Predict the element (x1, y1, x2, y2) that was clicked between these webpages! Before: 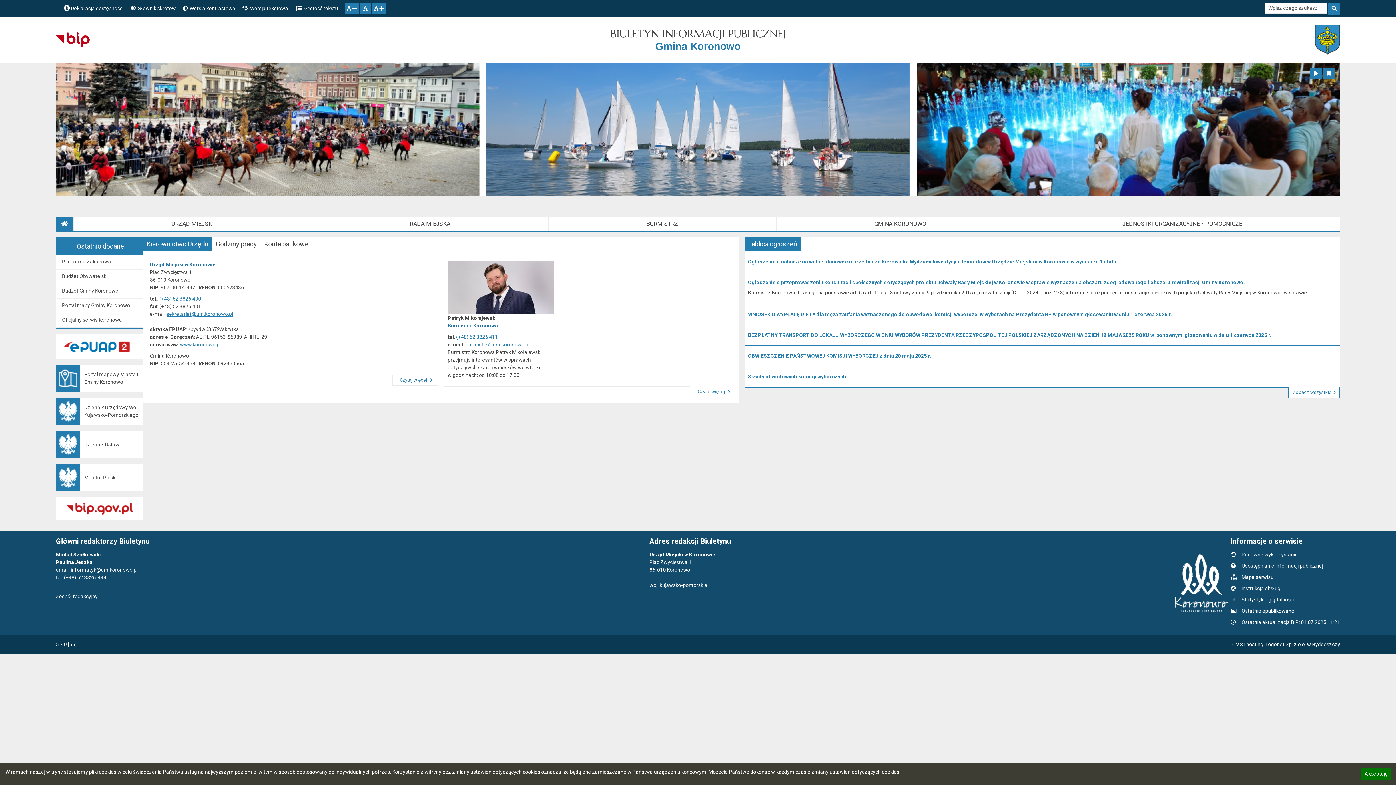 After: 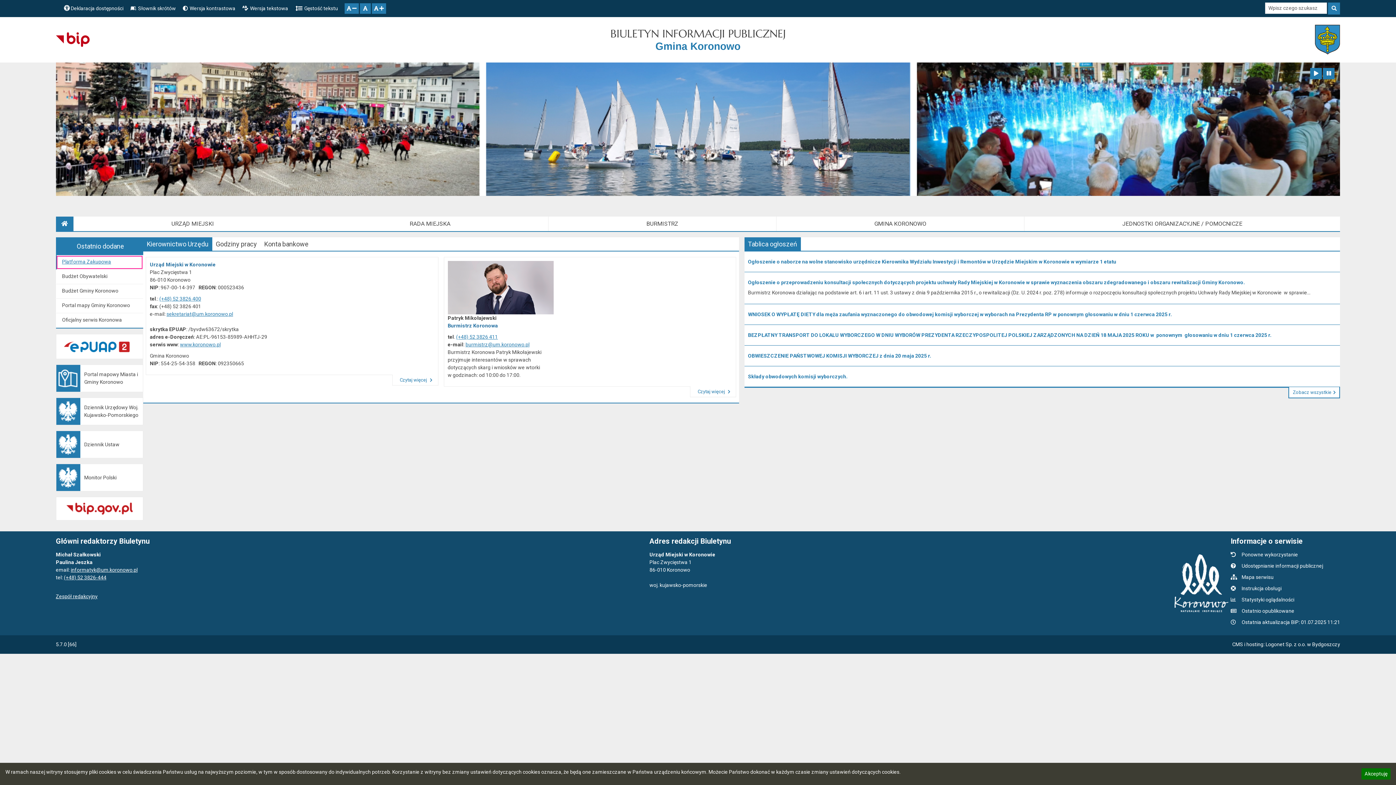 Action: bbox: (55, 255, 143, 269) label: Platforma Zakupowa